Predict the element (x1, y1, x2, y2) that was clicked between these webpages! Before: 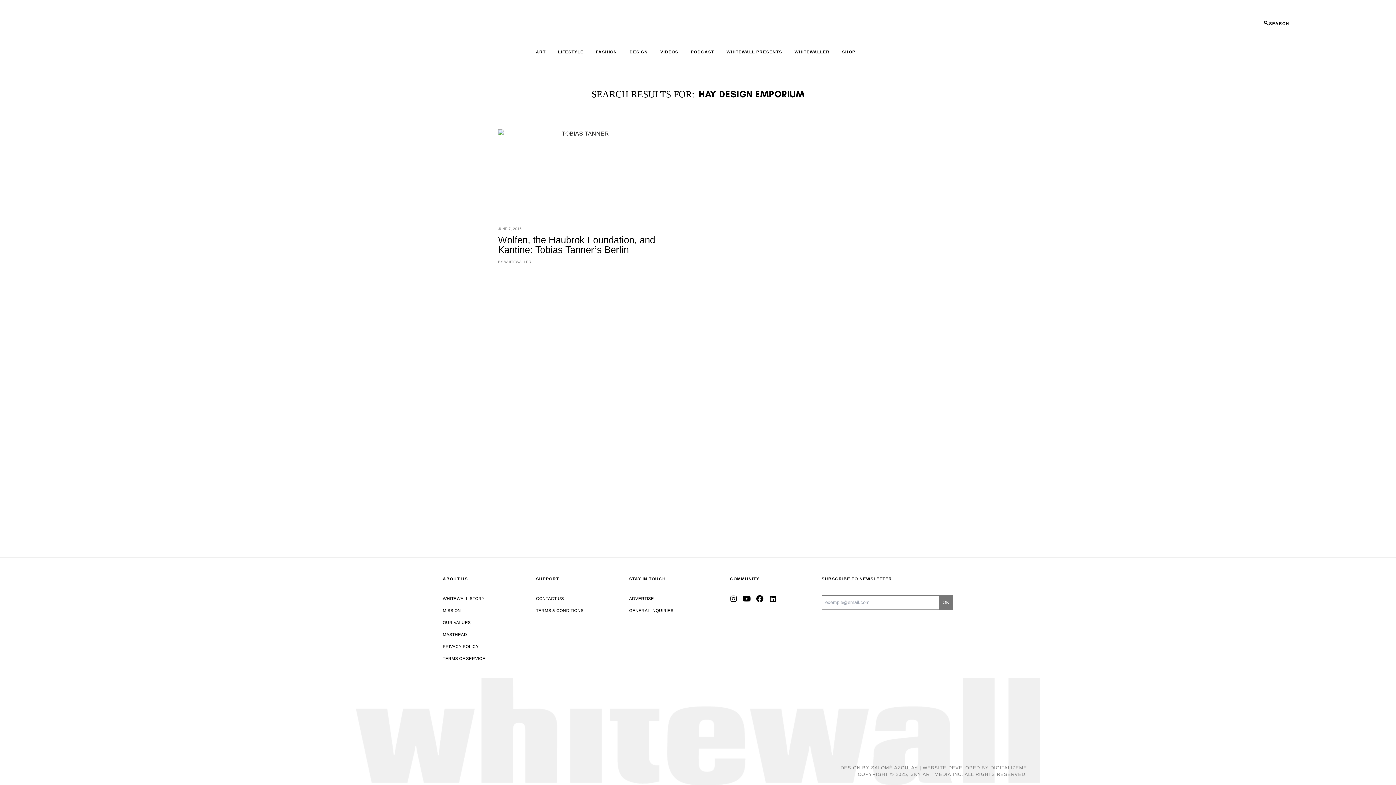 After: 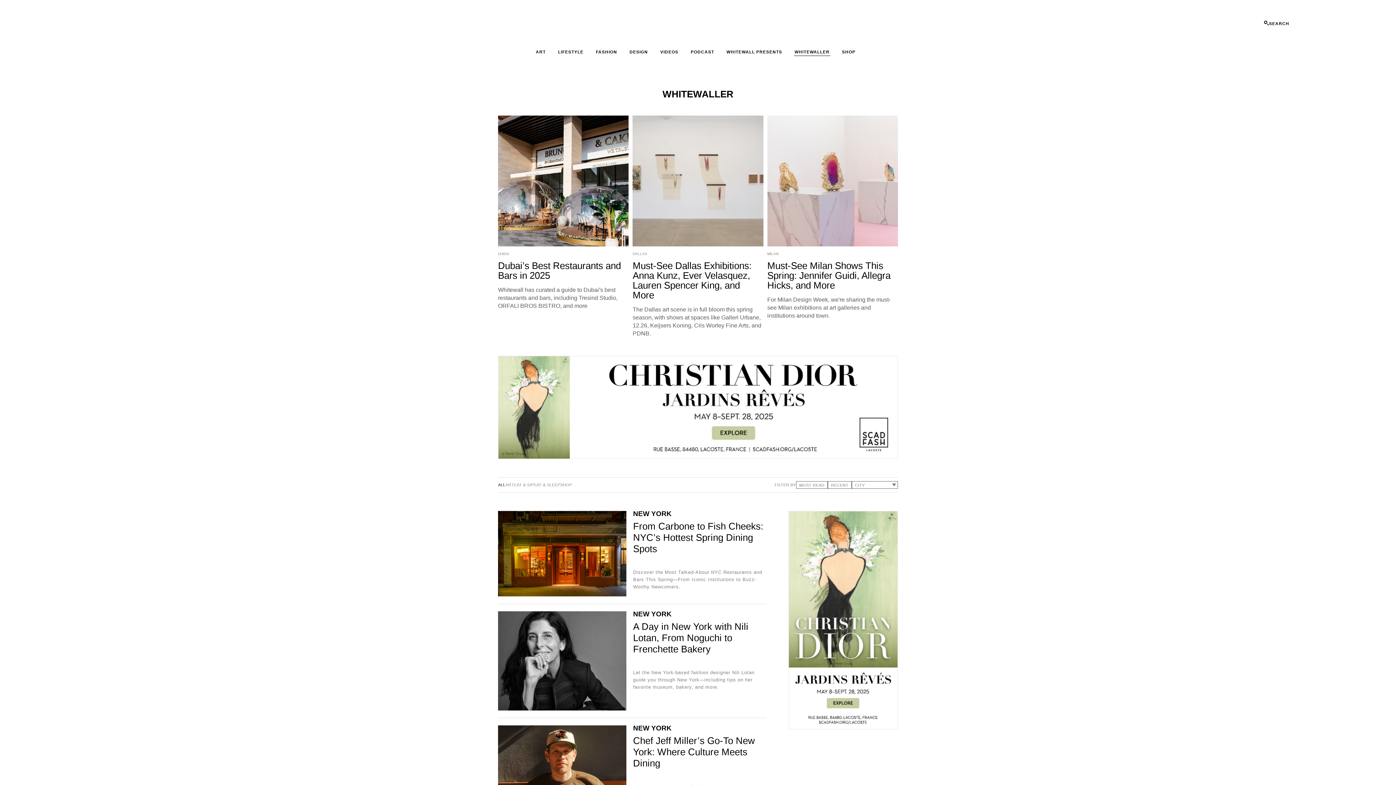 Action: label: WHITEWALLER bbox: (794, 48, 830, 56)